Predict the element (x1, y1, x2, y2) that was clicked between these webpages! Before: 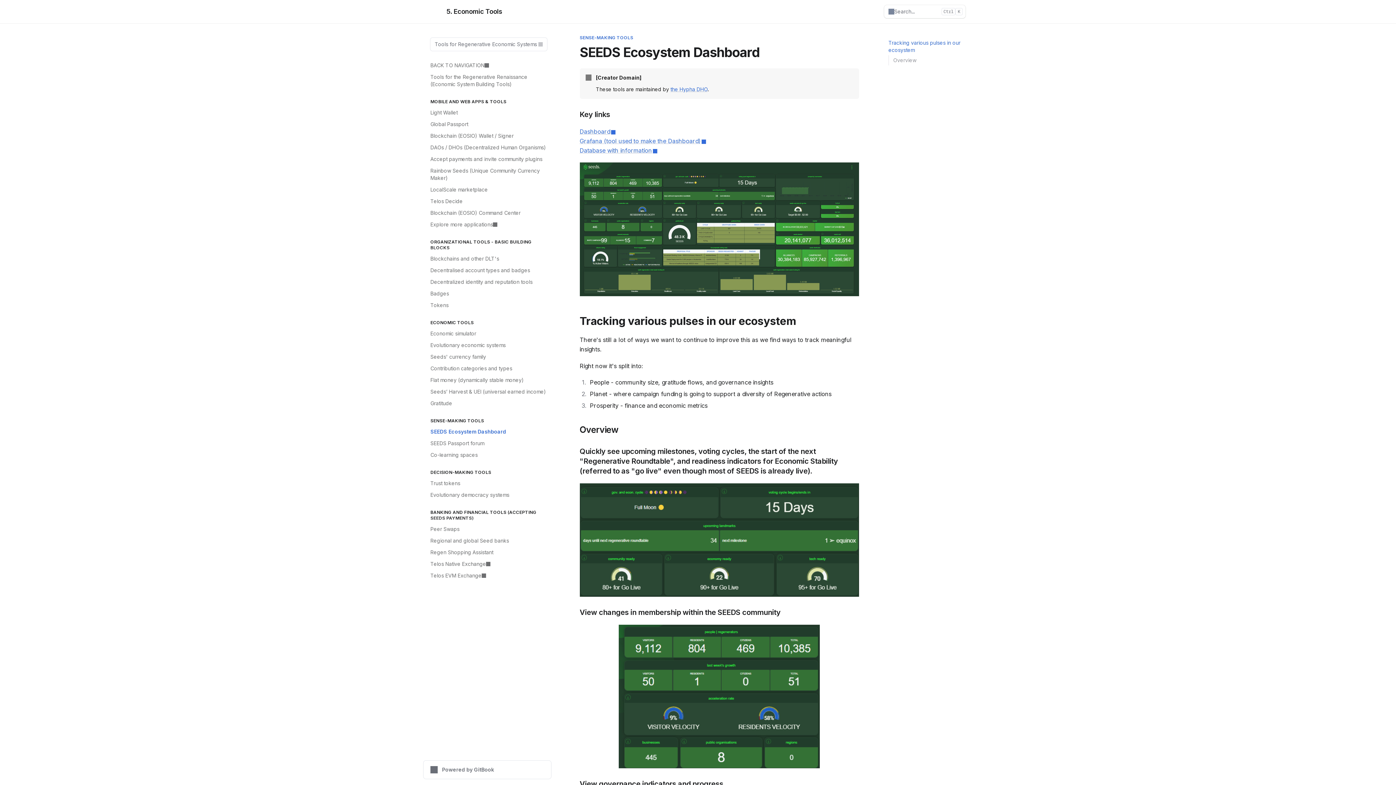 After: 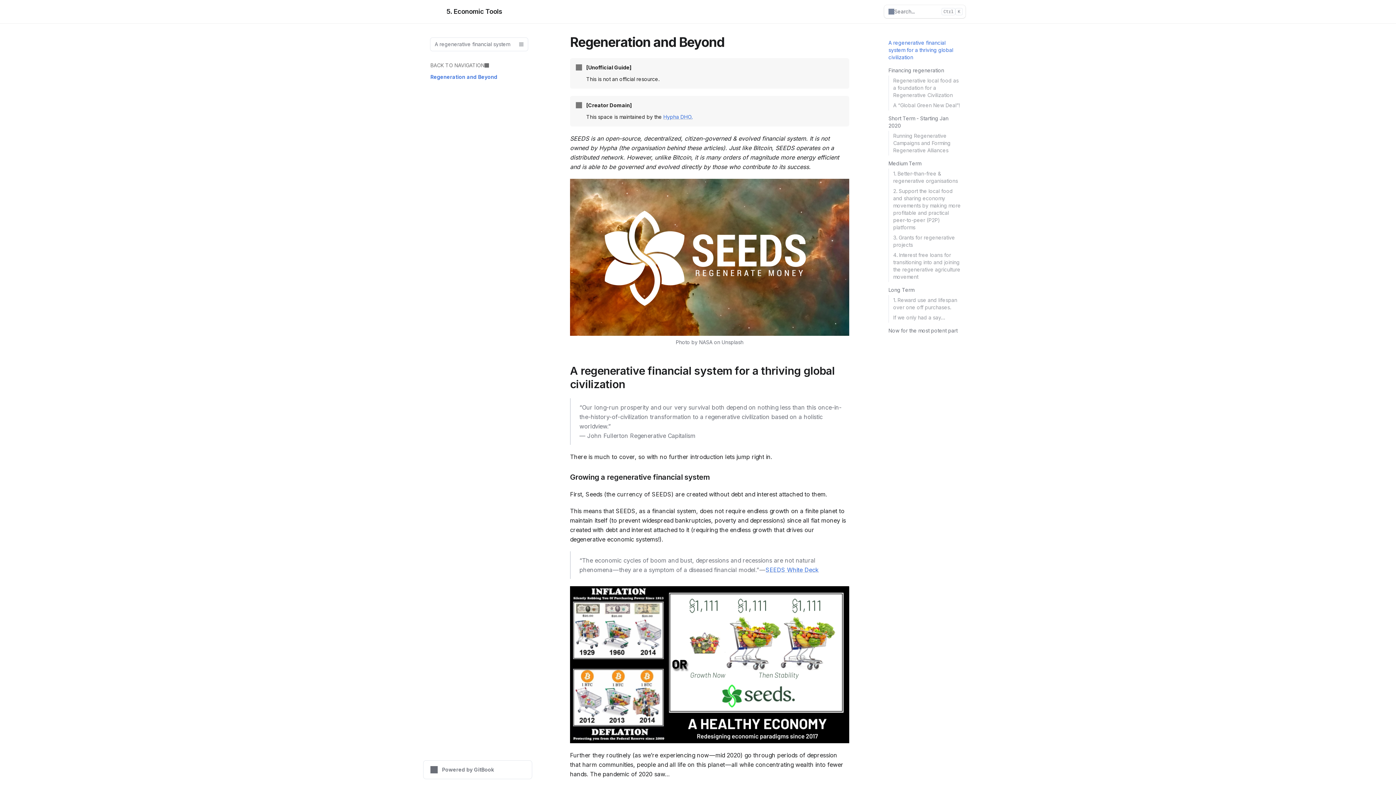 Action: label: 5. Economic Tools bbox: (430, 5, 502, 17)